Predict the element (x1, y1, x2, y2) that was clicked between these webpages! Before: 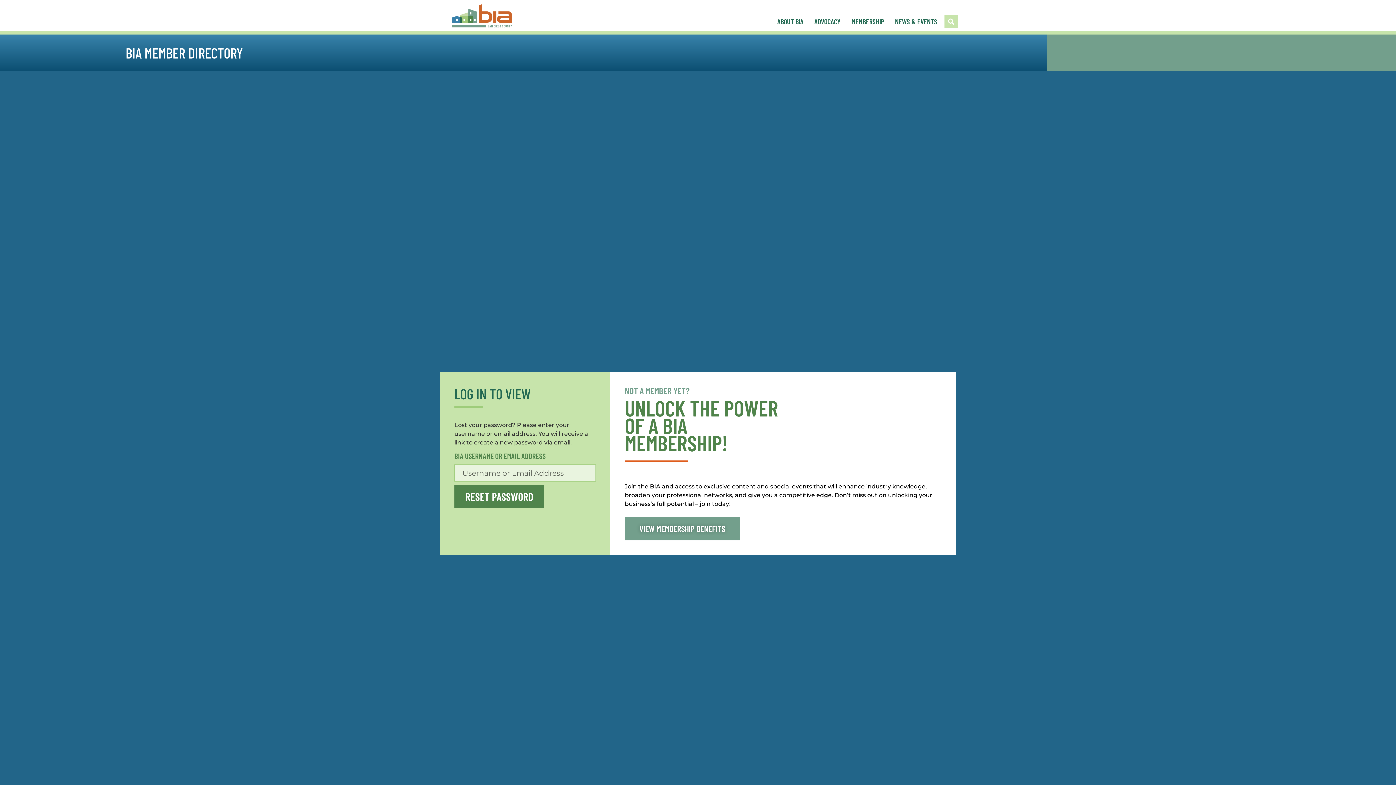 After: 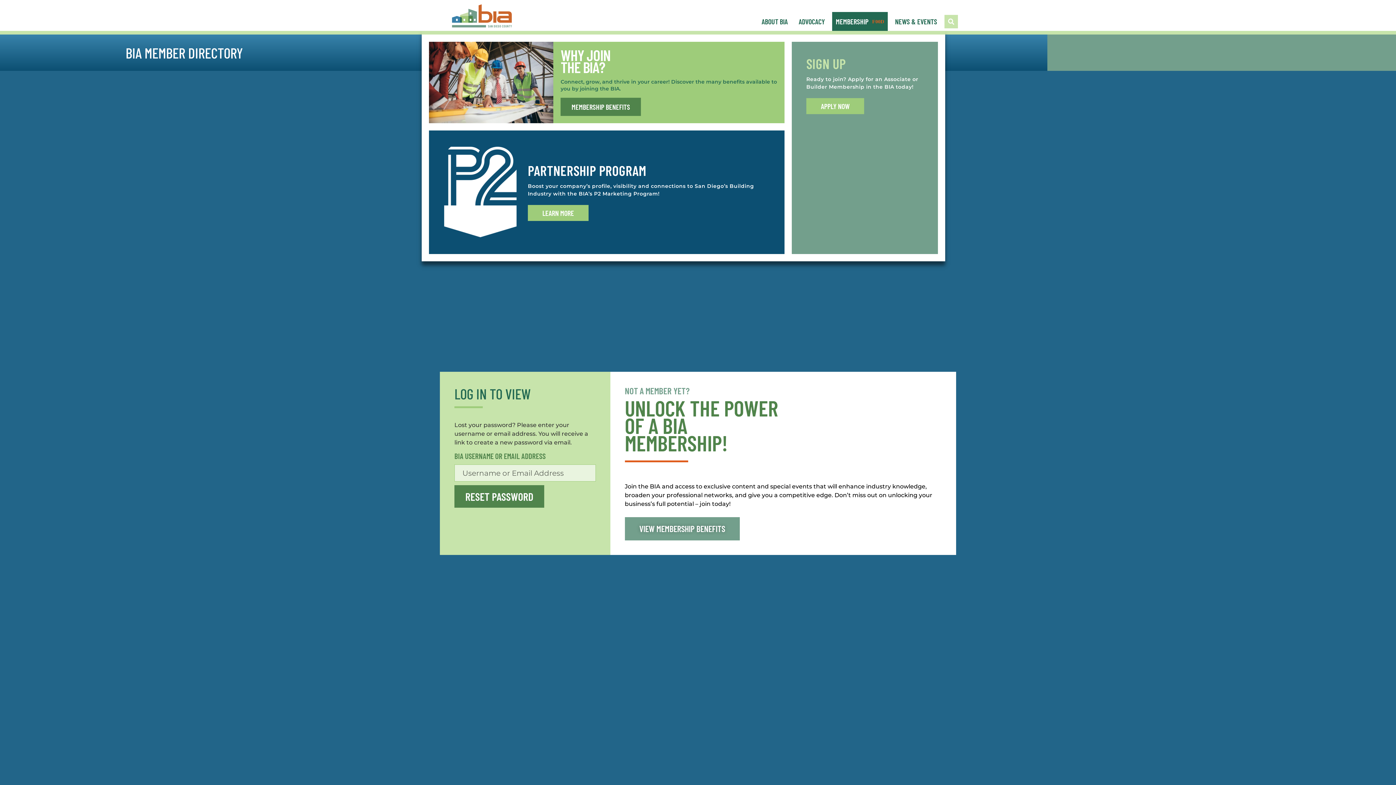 Action: bbox: (847, 12, 887, 30) label: MEMBERSHIP